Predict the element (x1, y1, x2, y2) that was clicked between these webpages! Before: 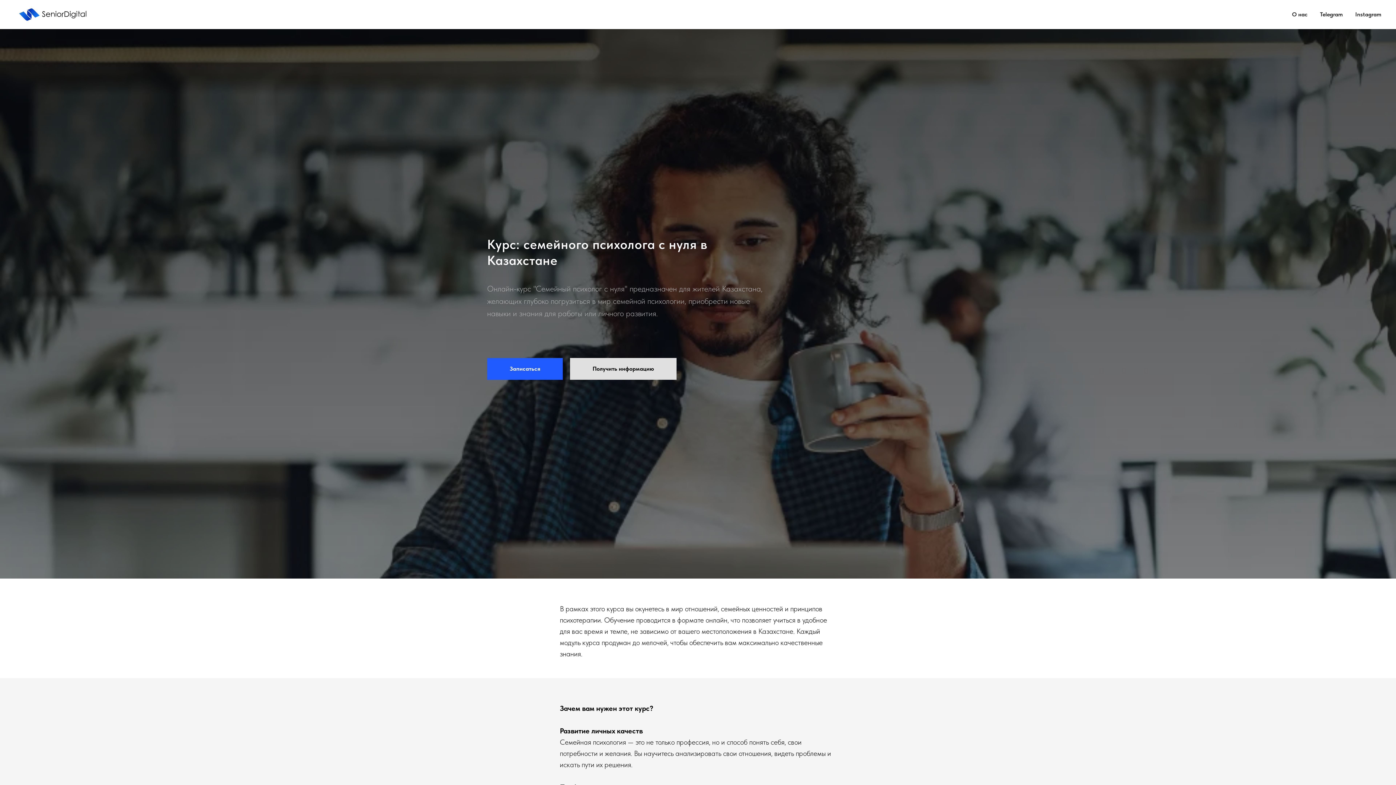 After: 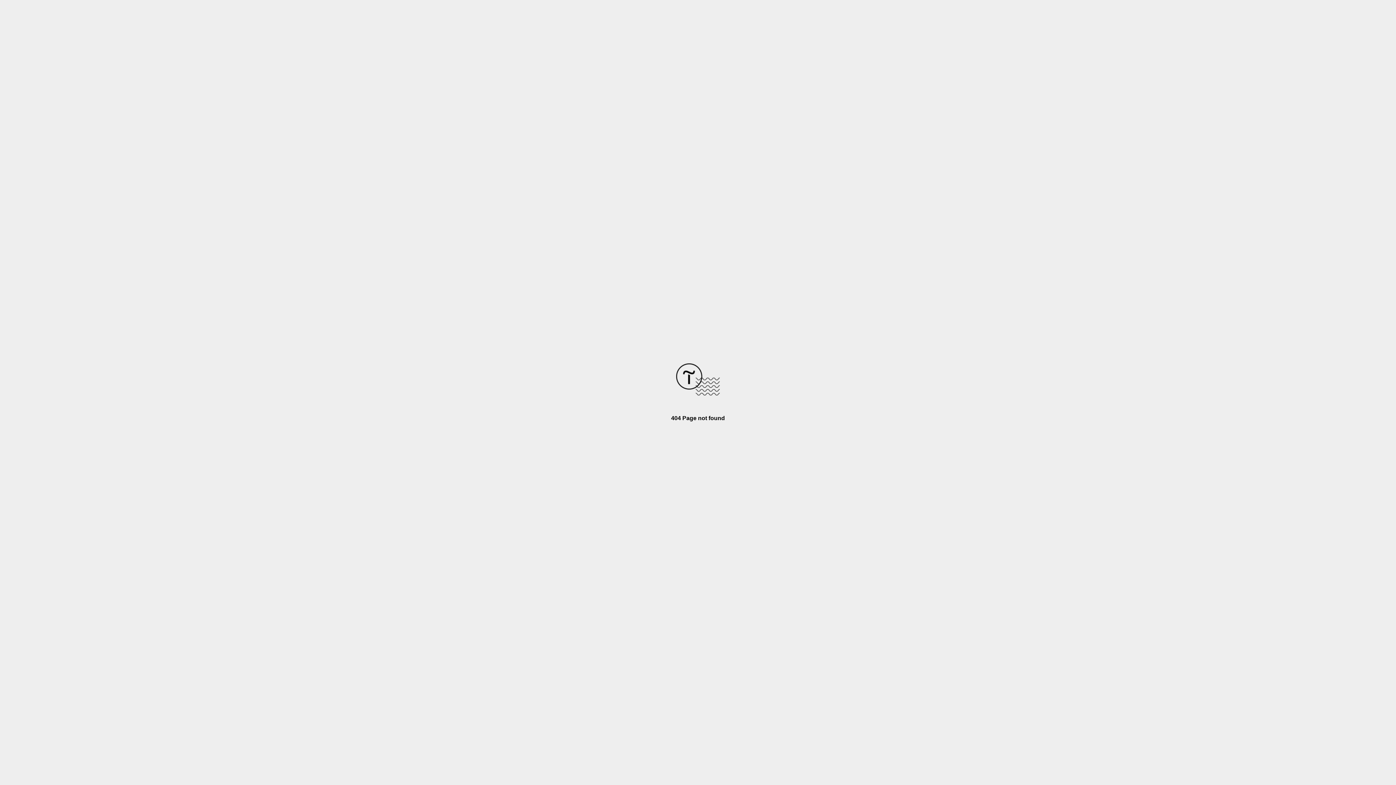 Action: label: О нас bbox: (1292, 10, 1308, 17)